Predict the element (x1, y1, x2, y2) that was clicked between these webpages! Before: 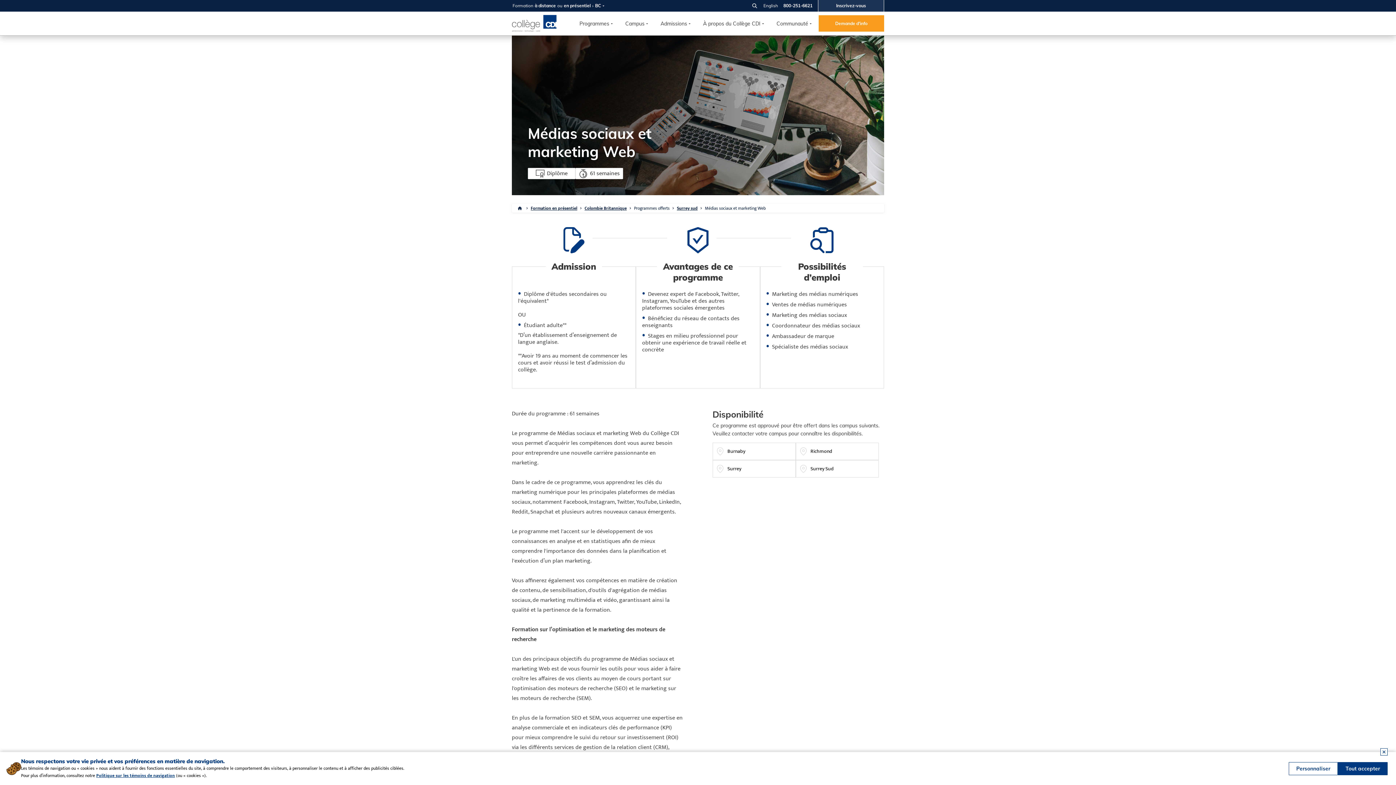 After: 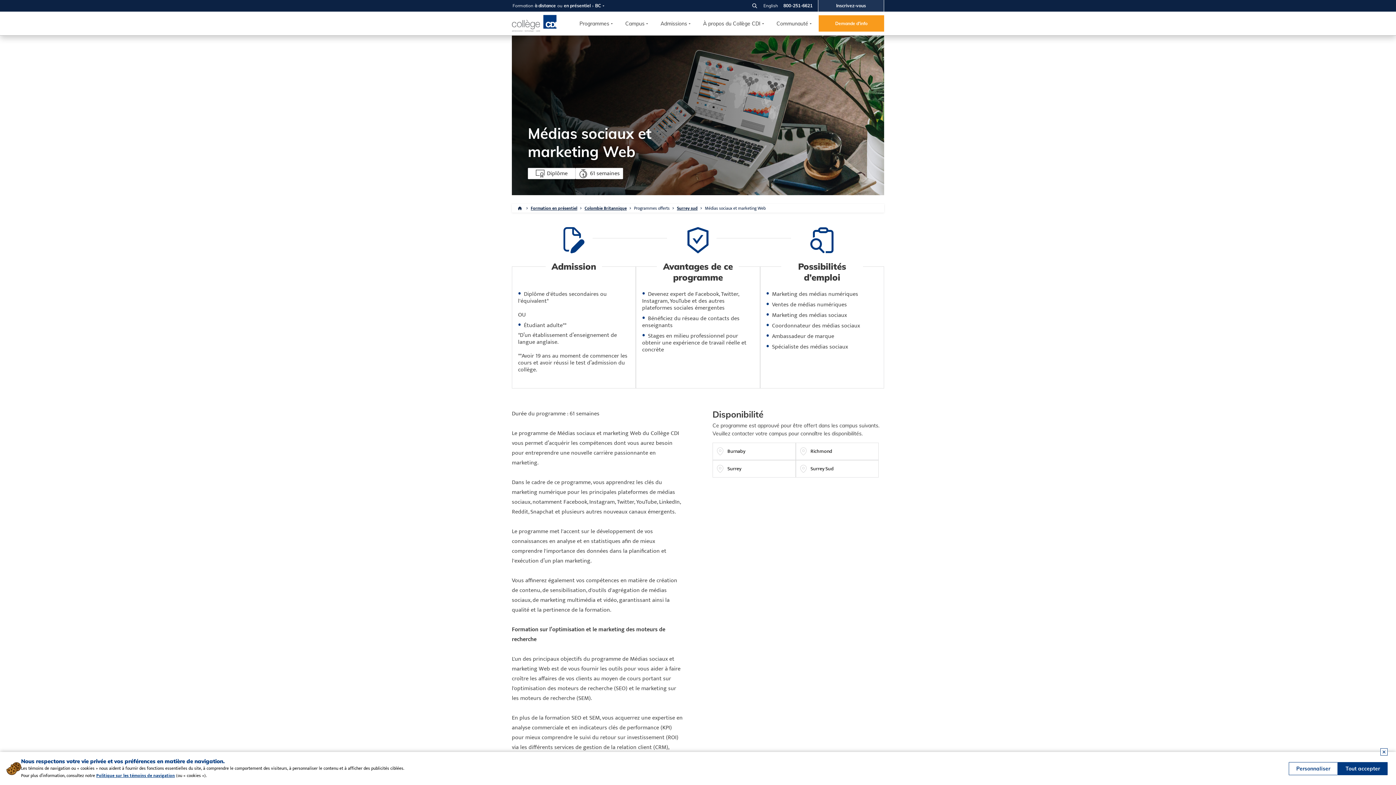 Action: label: Médias sociaux et marketing Web bbox: (705, 204, 765, 212)